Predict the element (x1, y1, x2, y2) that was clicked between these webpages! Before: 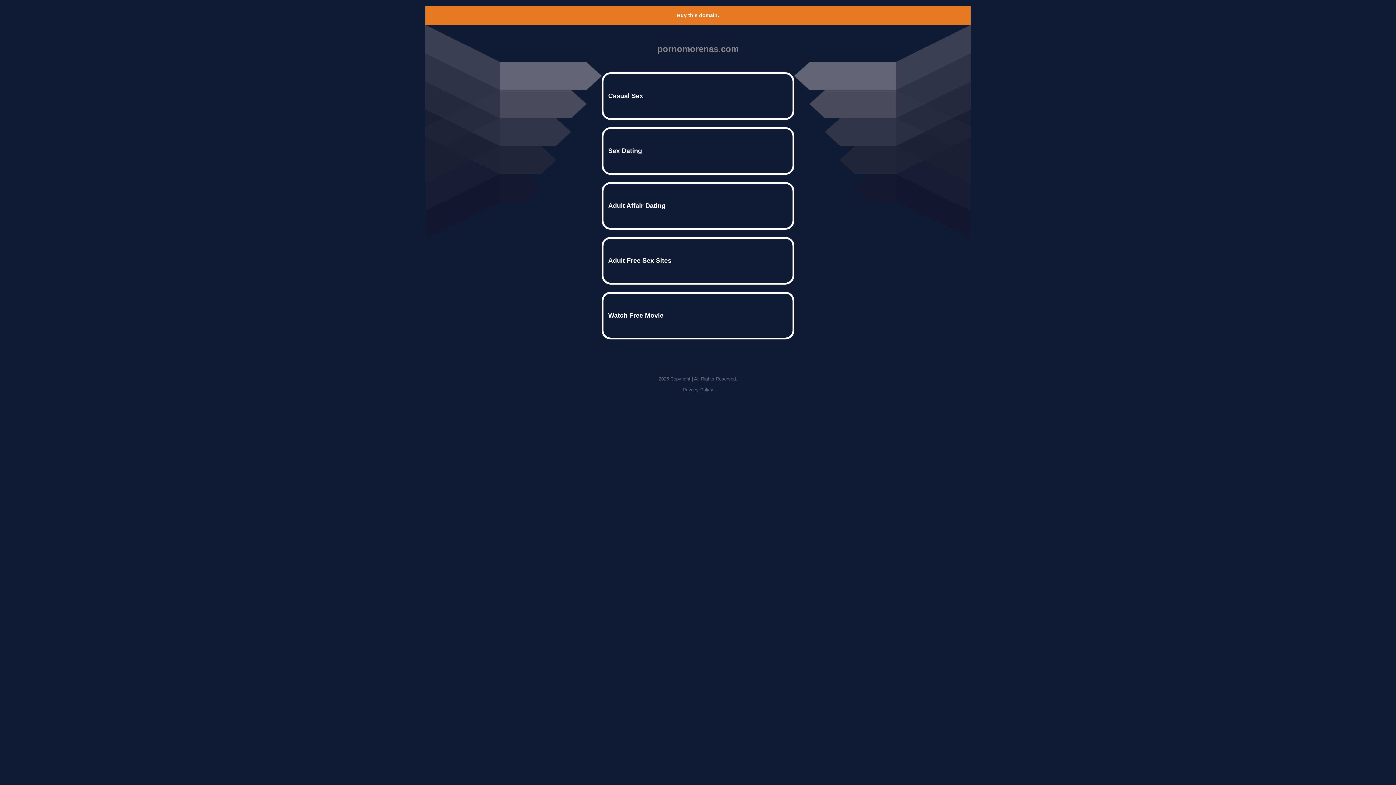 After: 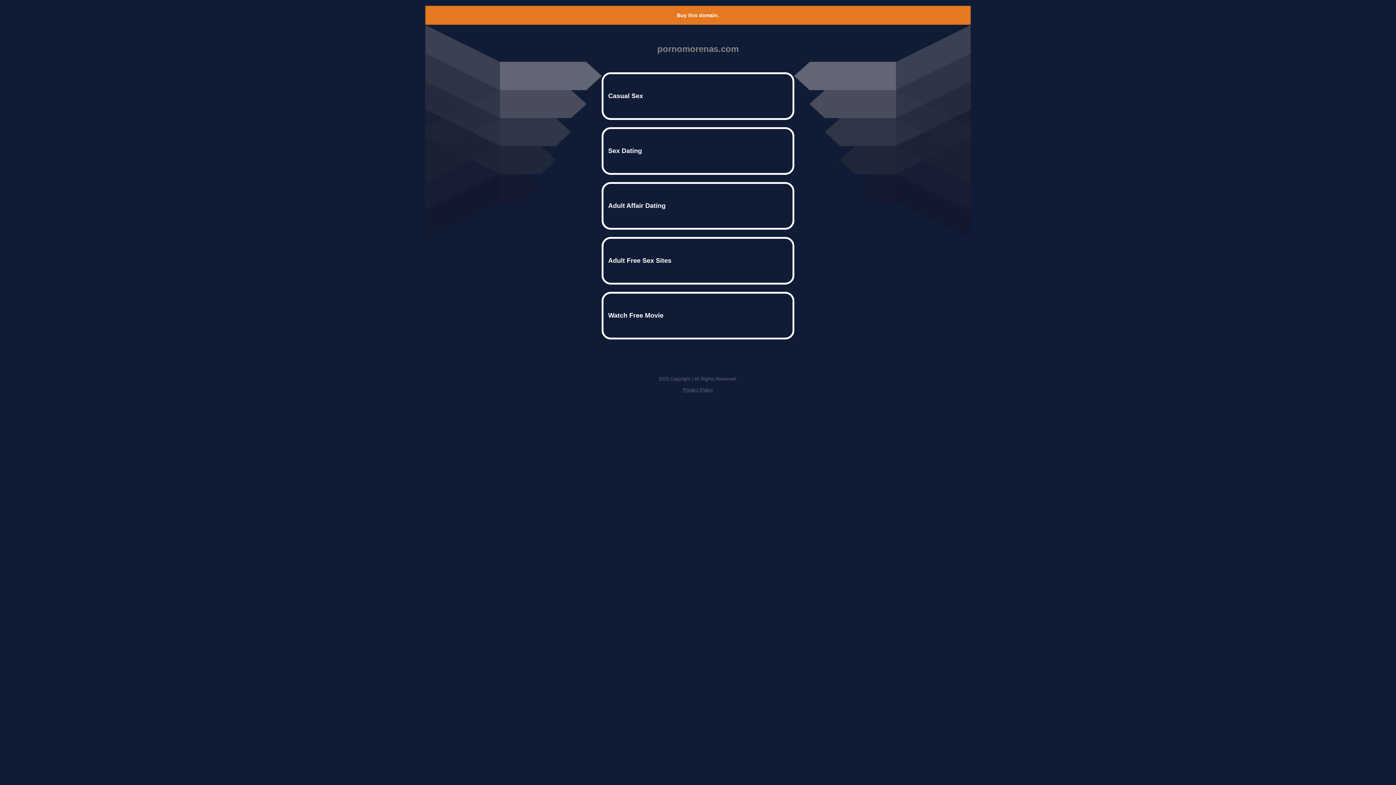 Action: label: Buy this domain. bbox: (677, 12, 719, 18)